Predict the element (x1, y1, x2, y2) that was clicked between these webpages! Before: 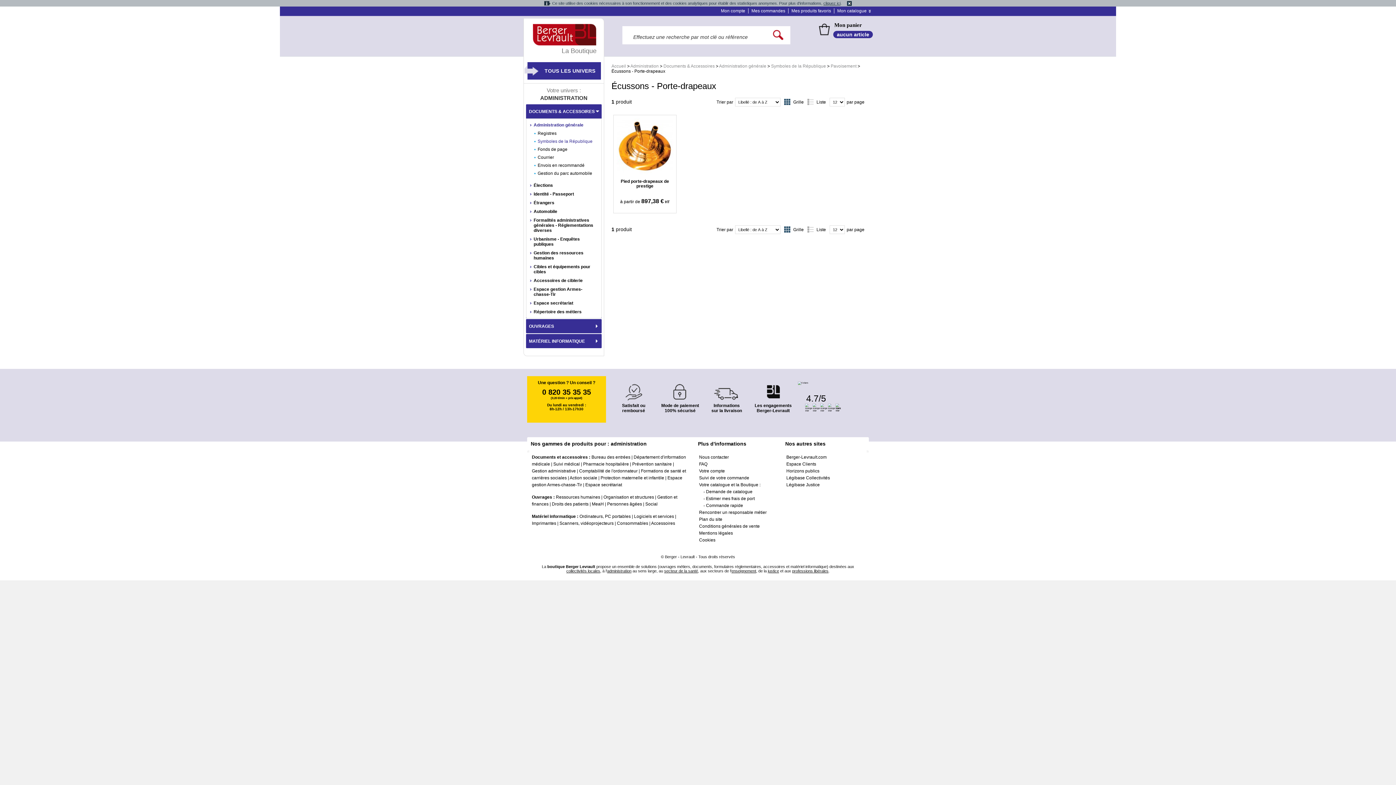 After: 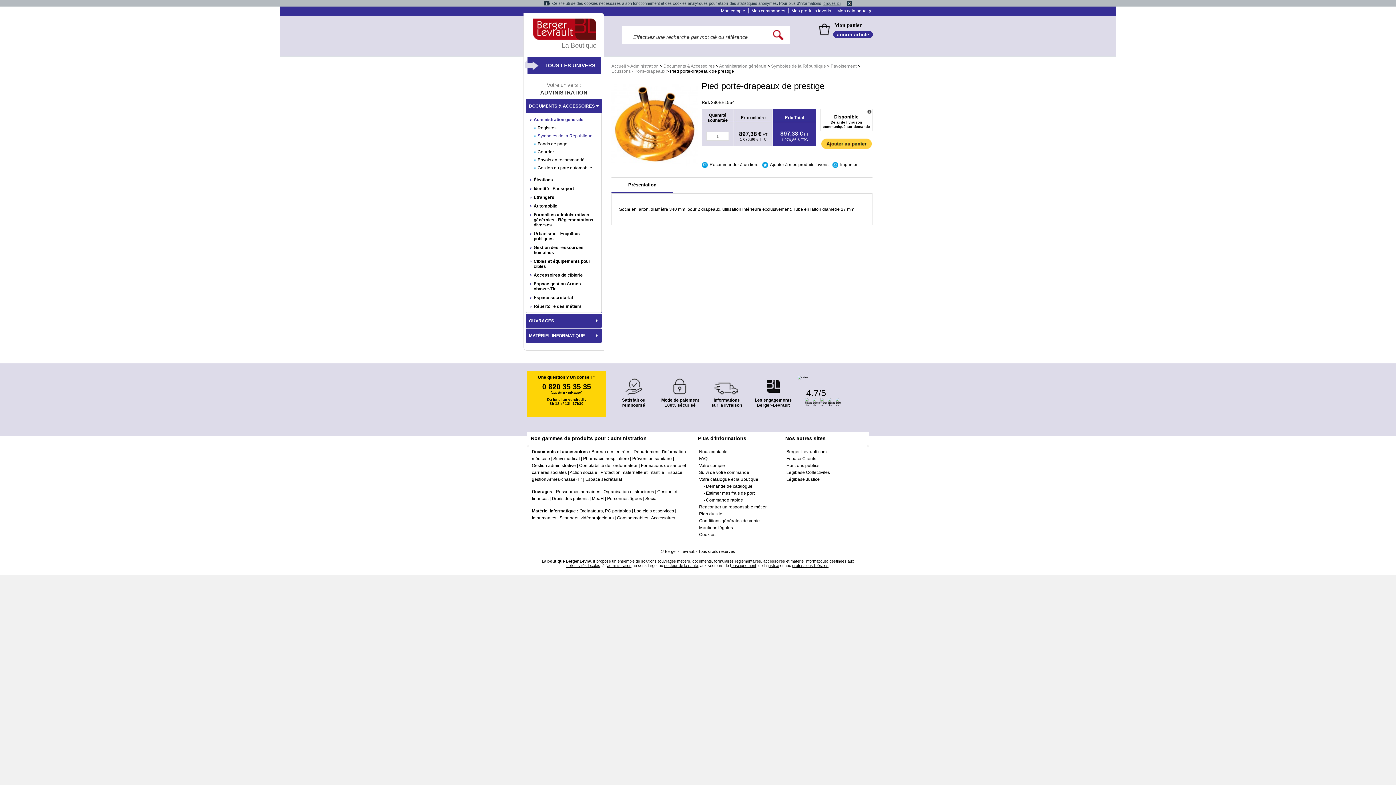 Action: label: Pied porte-drapeaux de prestige bbox: (620, 178, 669, 188)